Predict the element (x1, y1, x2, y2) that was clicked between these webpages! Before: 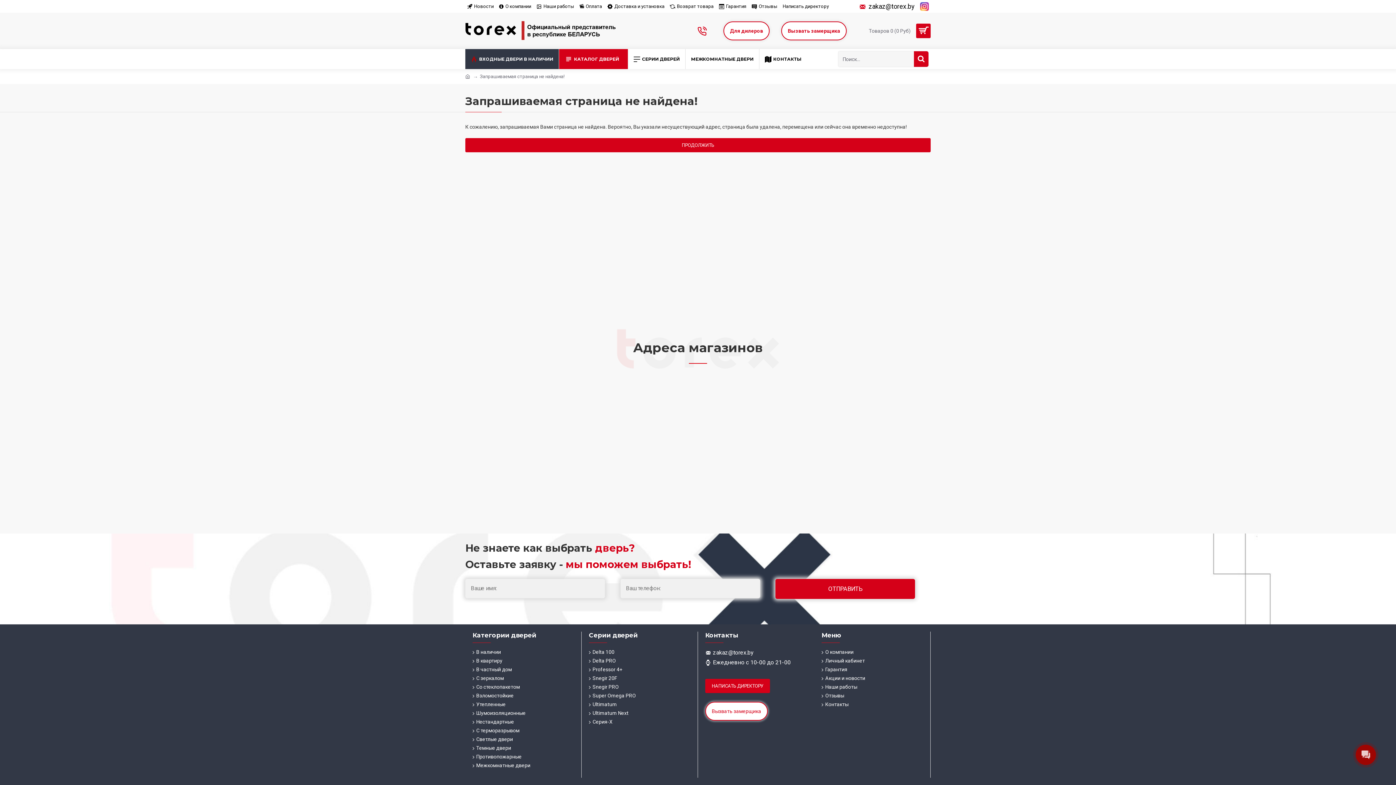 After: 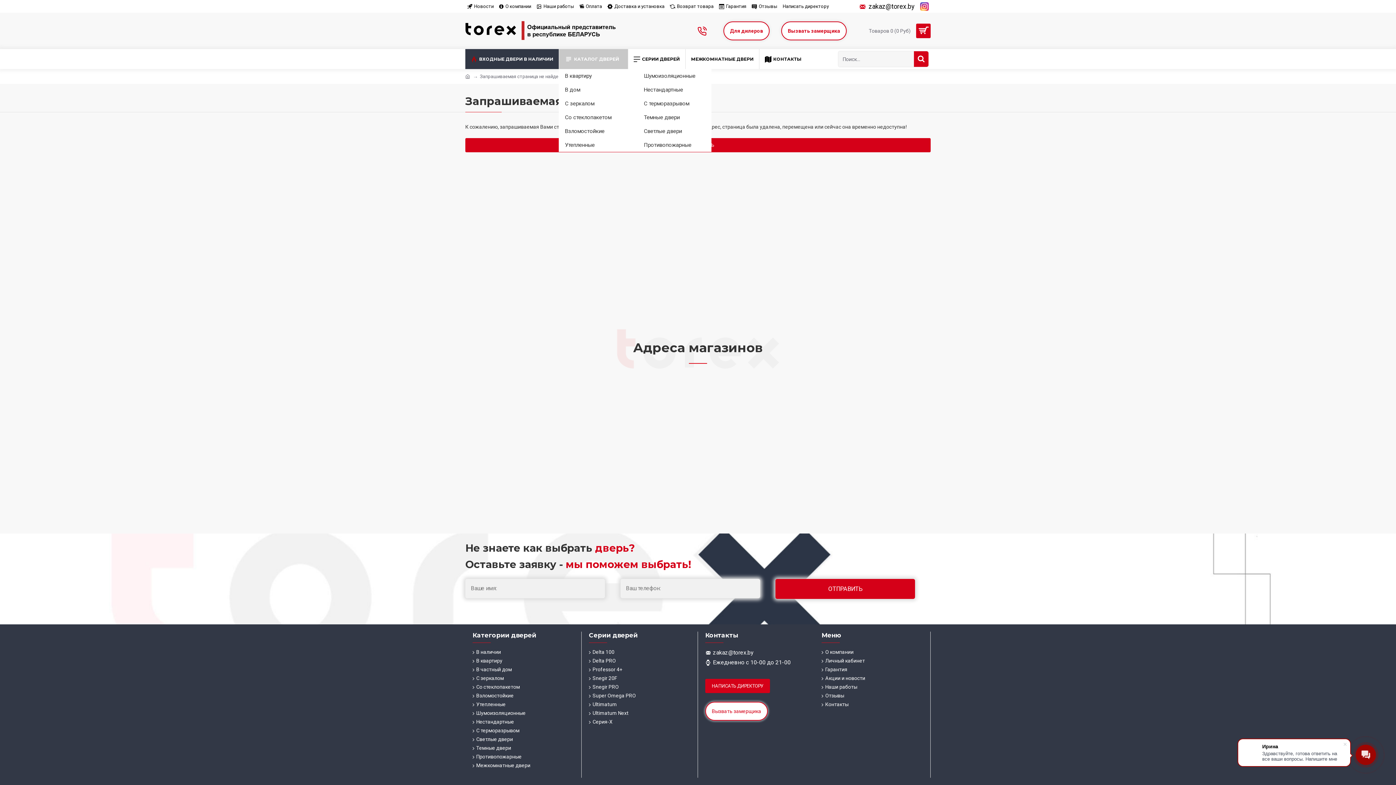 Action: label: КАТАЛОГ ДВЕРЕЙ bbox: (558, 49, 628, 69)